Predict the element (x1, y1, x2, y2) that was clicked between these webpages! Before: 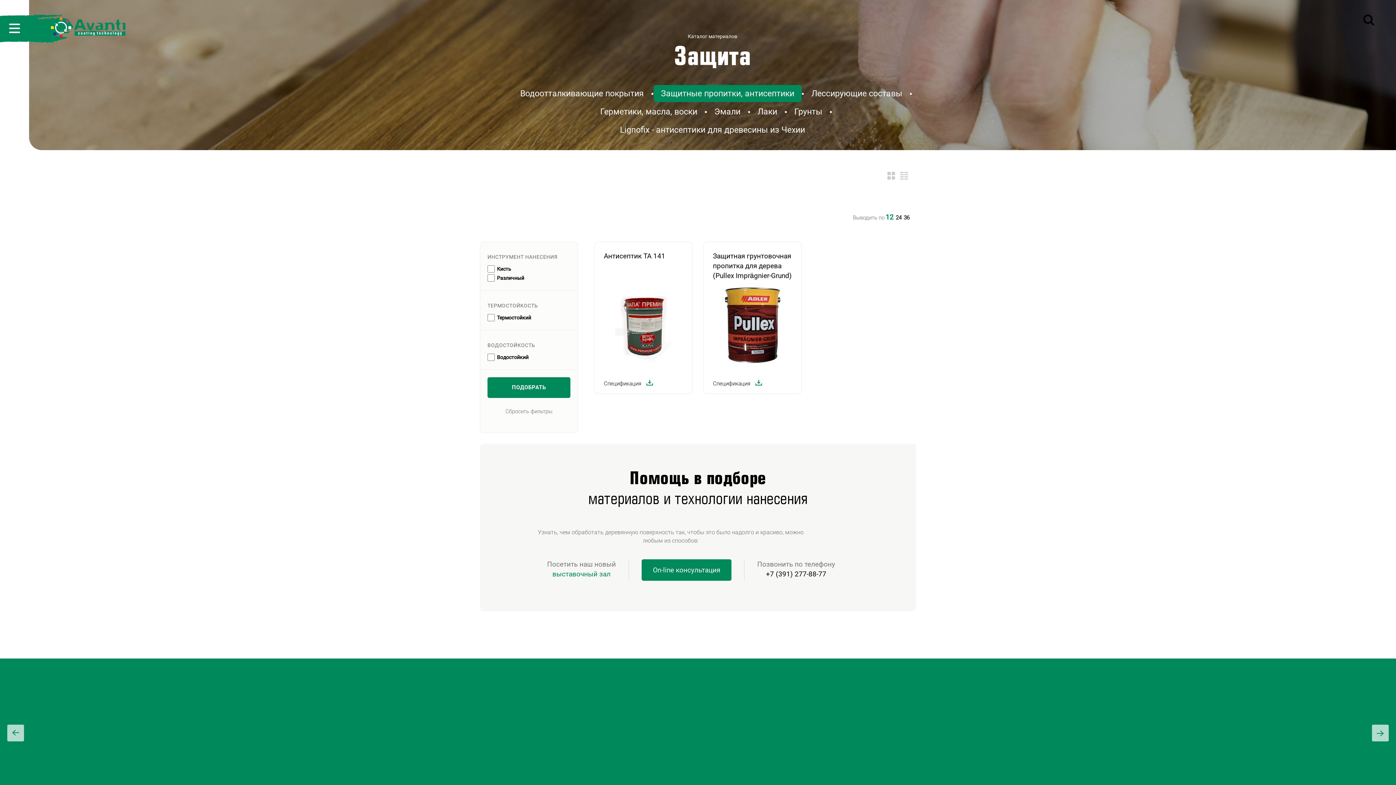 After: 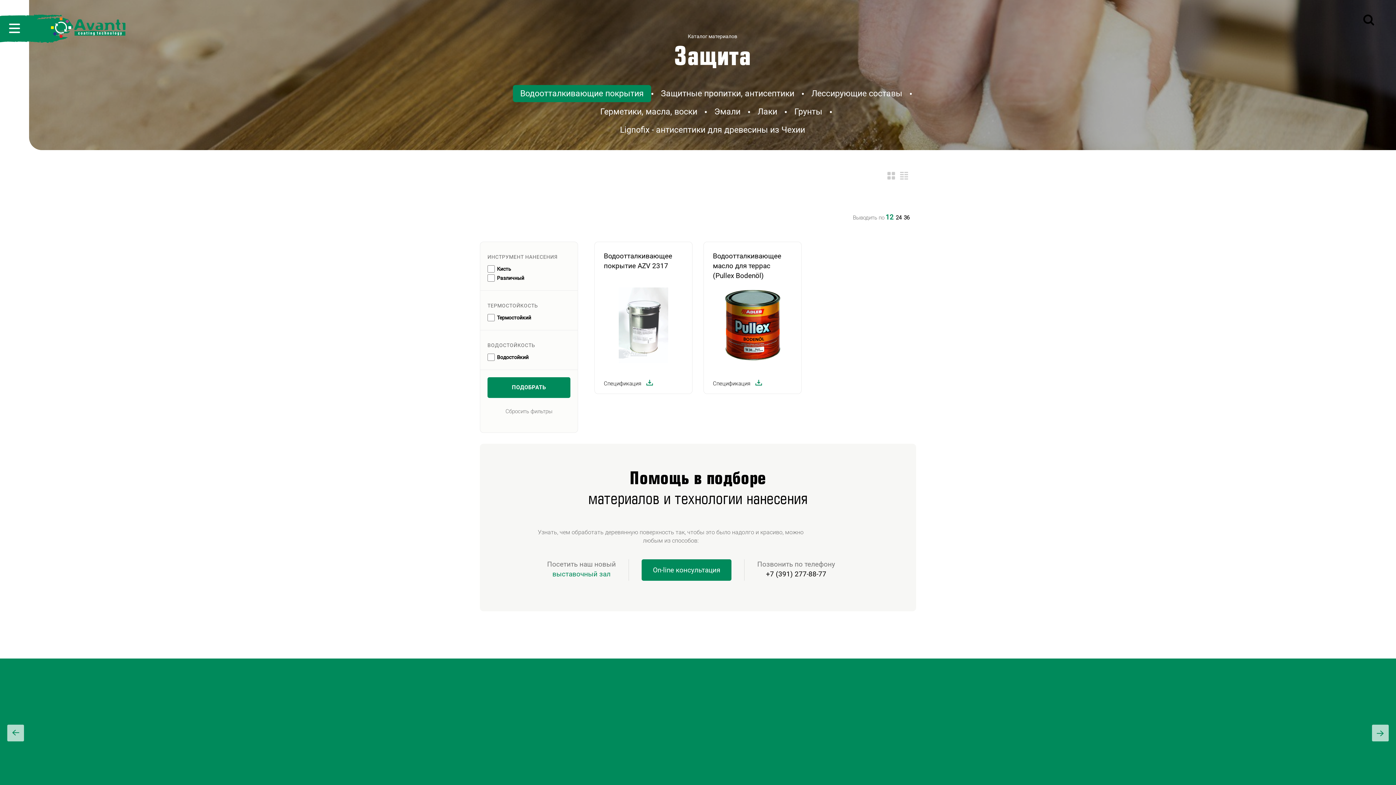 Action: label: Водоотталкивающие покрытия bbox: (513, 85, 651, 102)